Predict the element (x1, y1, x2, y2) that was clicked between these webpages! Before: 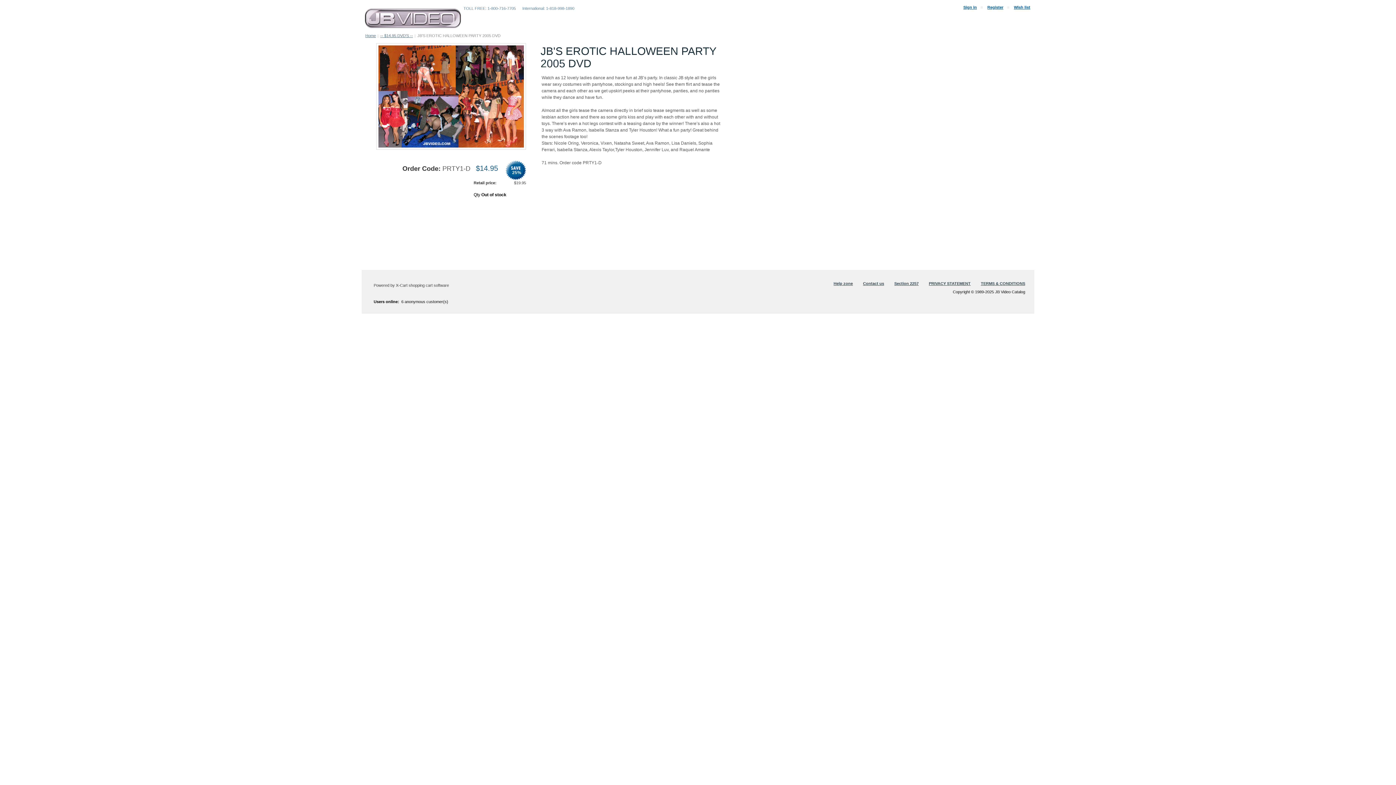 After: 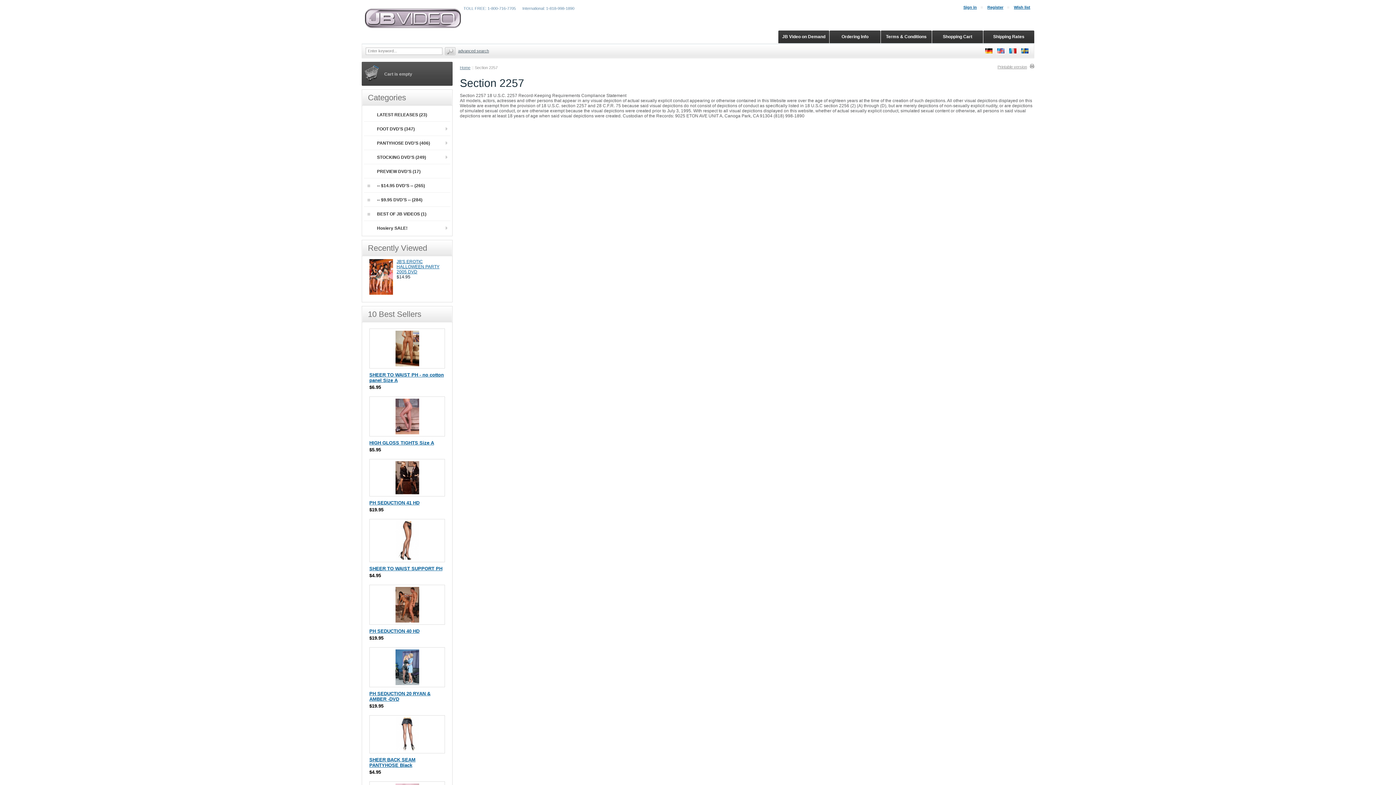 Action: bbox: (894, 281, 918, 285) label: Section 2257